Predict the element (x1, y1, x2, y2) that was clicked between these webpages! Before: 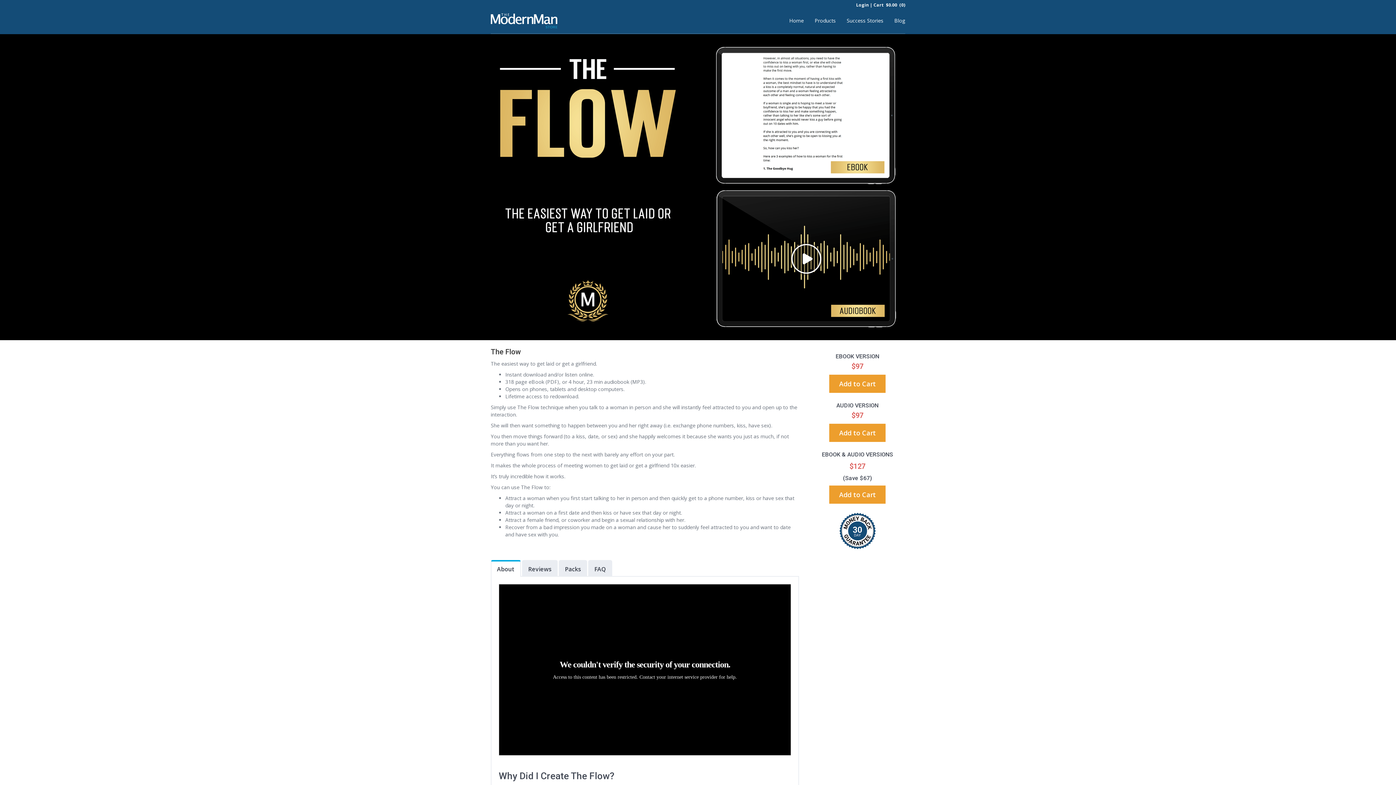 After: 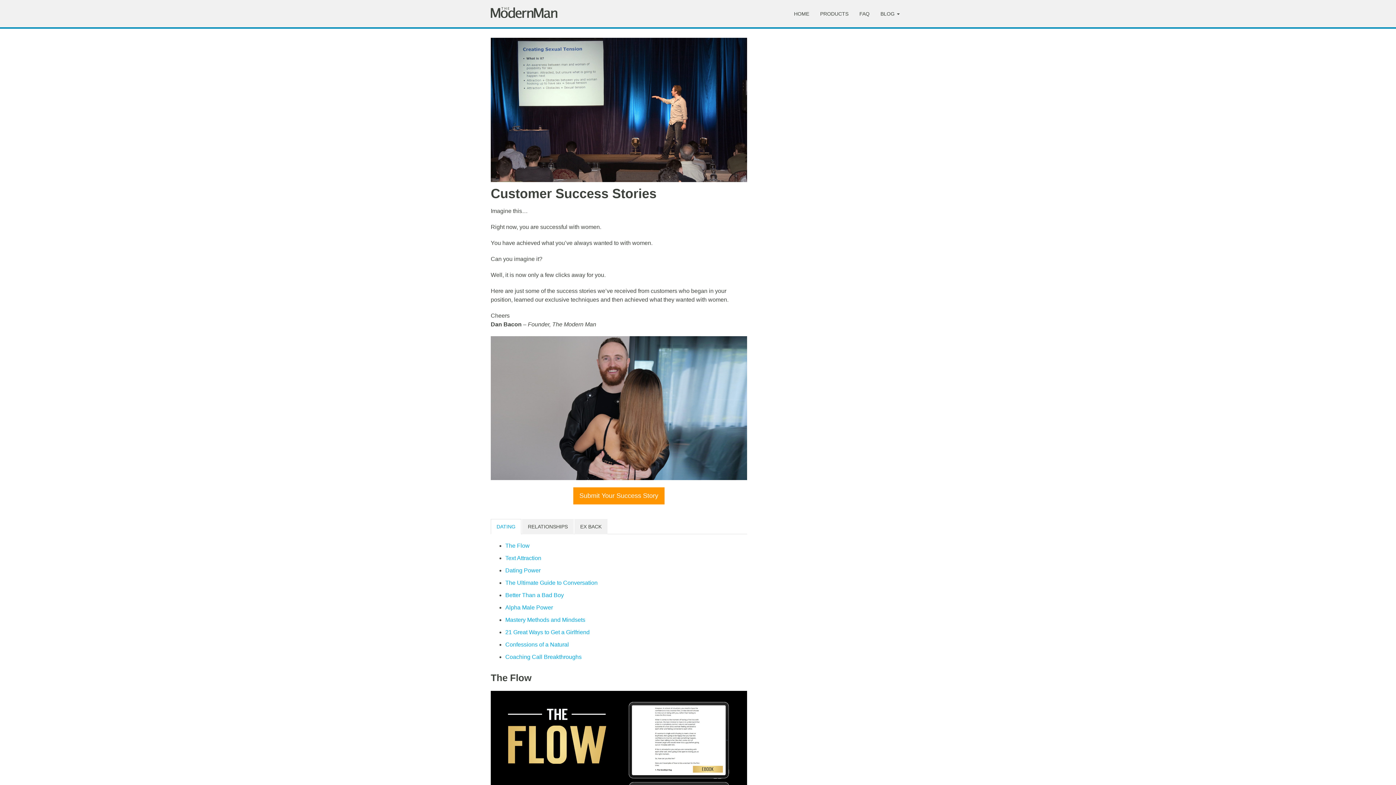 Action: bbox: (841, 8, 889, 34) label: Success Stories